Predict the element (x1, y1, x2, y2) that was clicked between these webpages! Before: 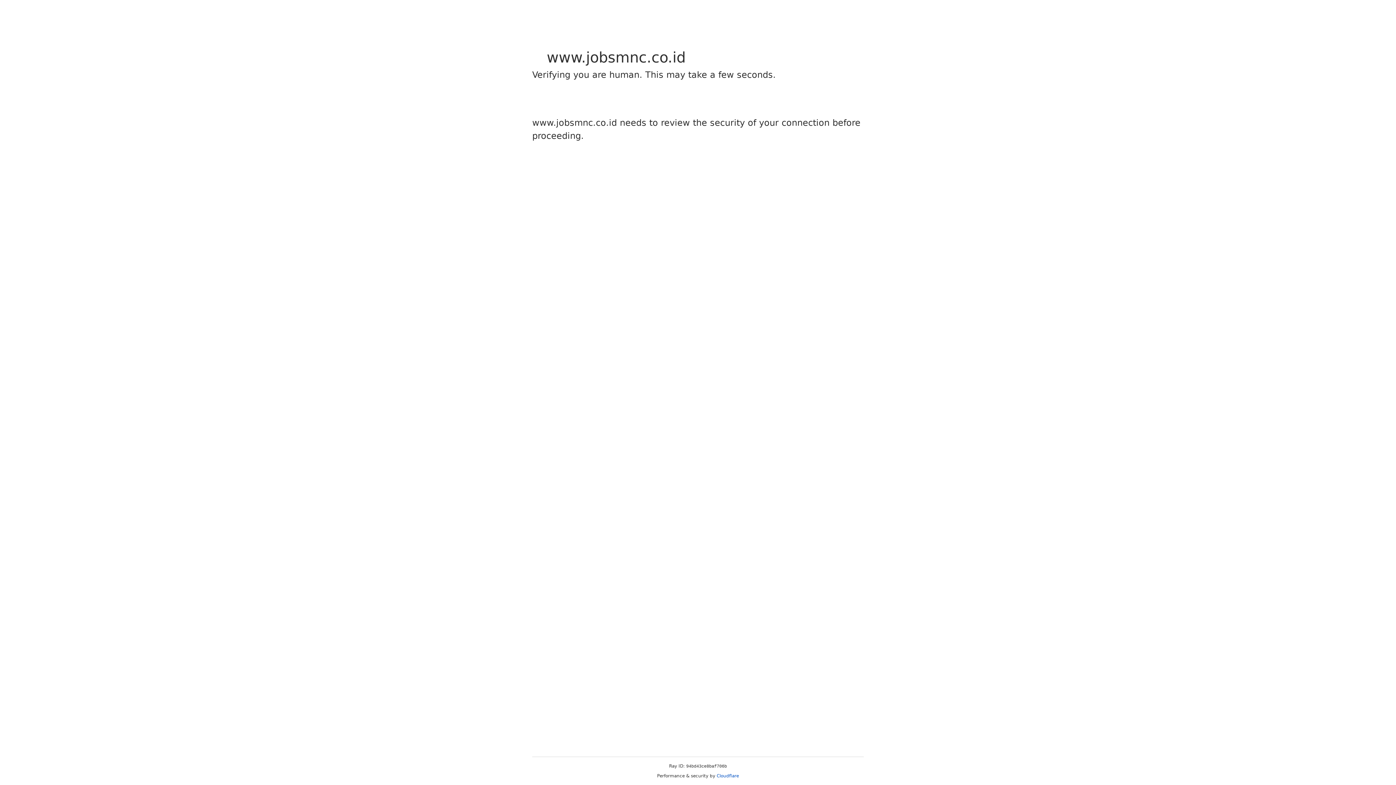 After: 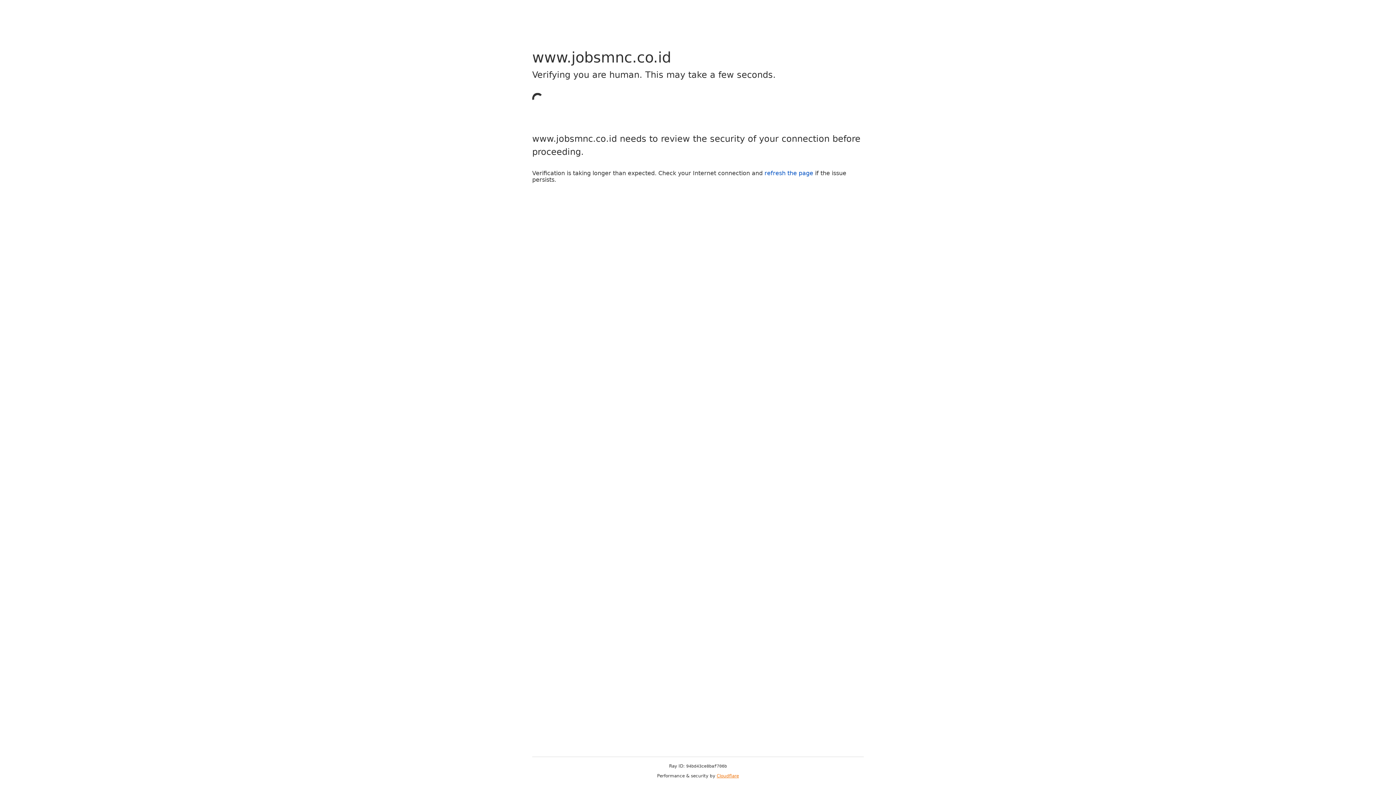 Action: label: Cloudflare bbox: (716, 773, 739, 778)